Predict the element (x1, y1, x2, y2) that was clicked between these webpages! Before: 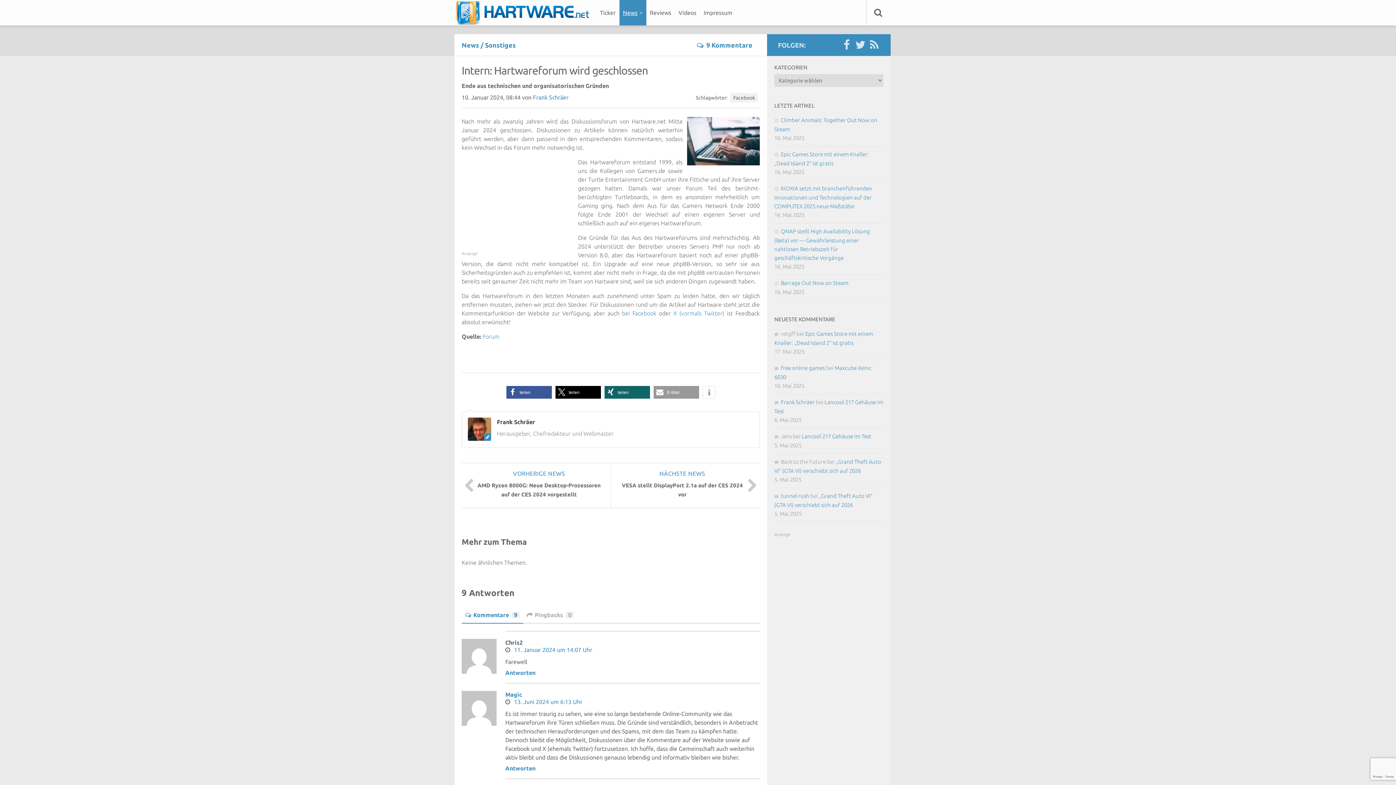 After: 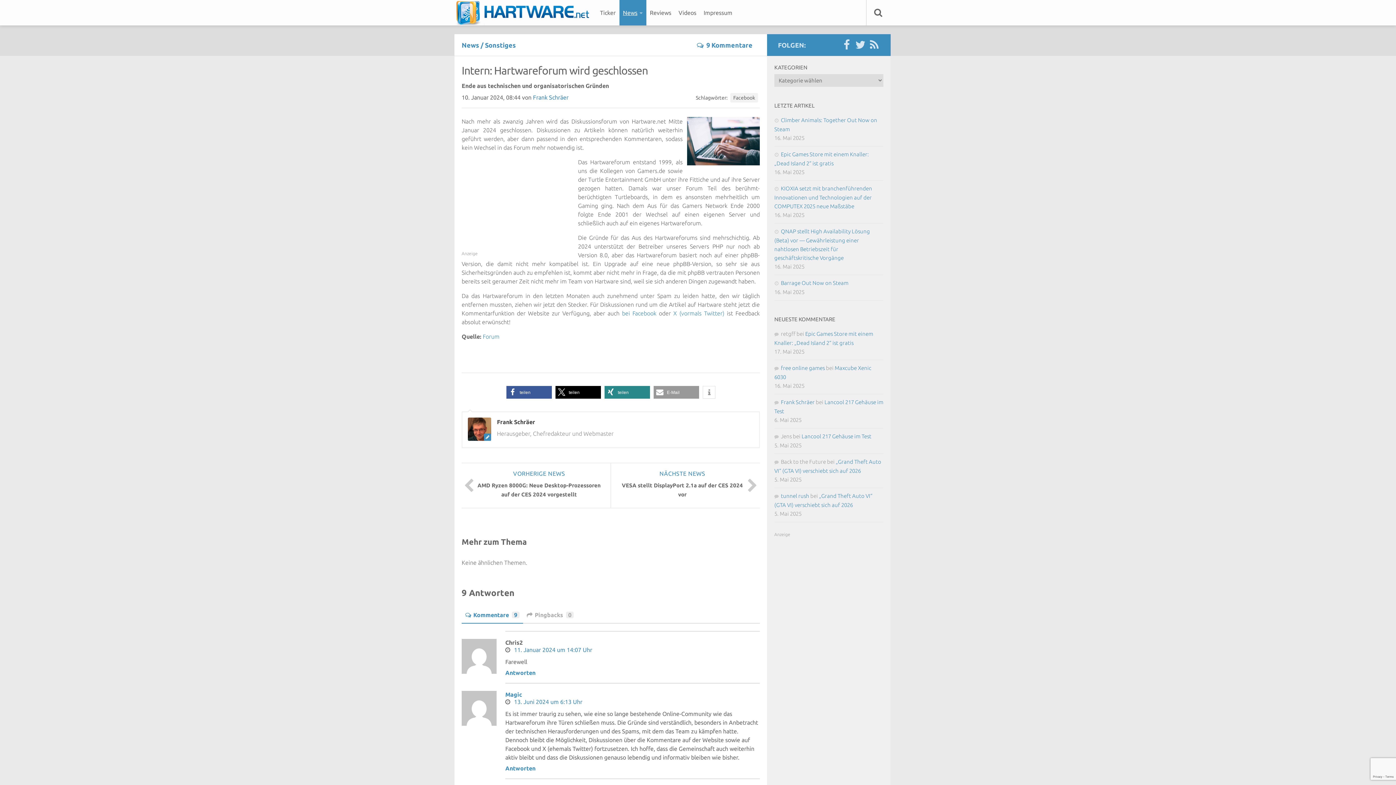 Action: label: Bei XING teilen bbox: (604, 386, 650, 398)